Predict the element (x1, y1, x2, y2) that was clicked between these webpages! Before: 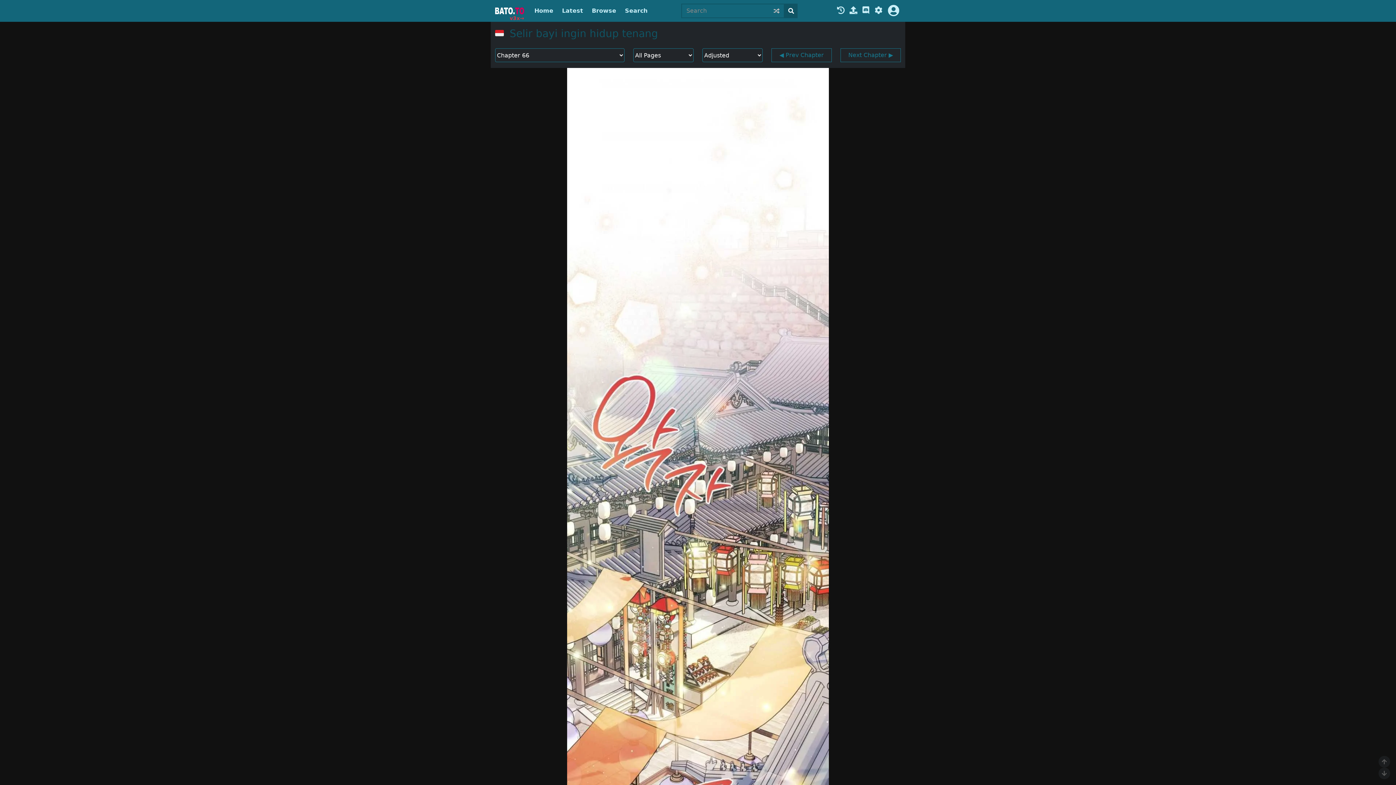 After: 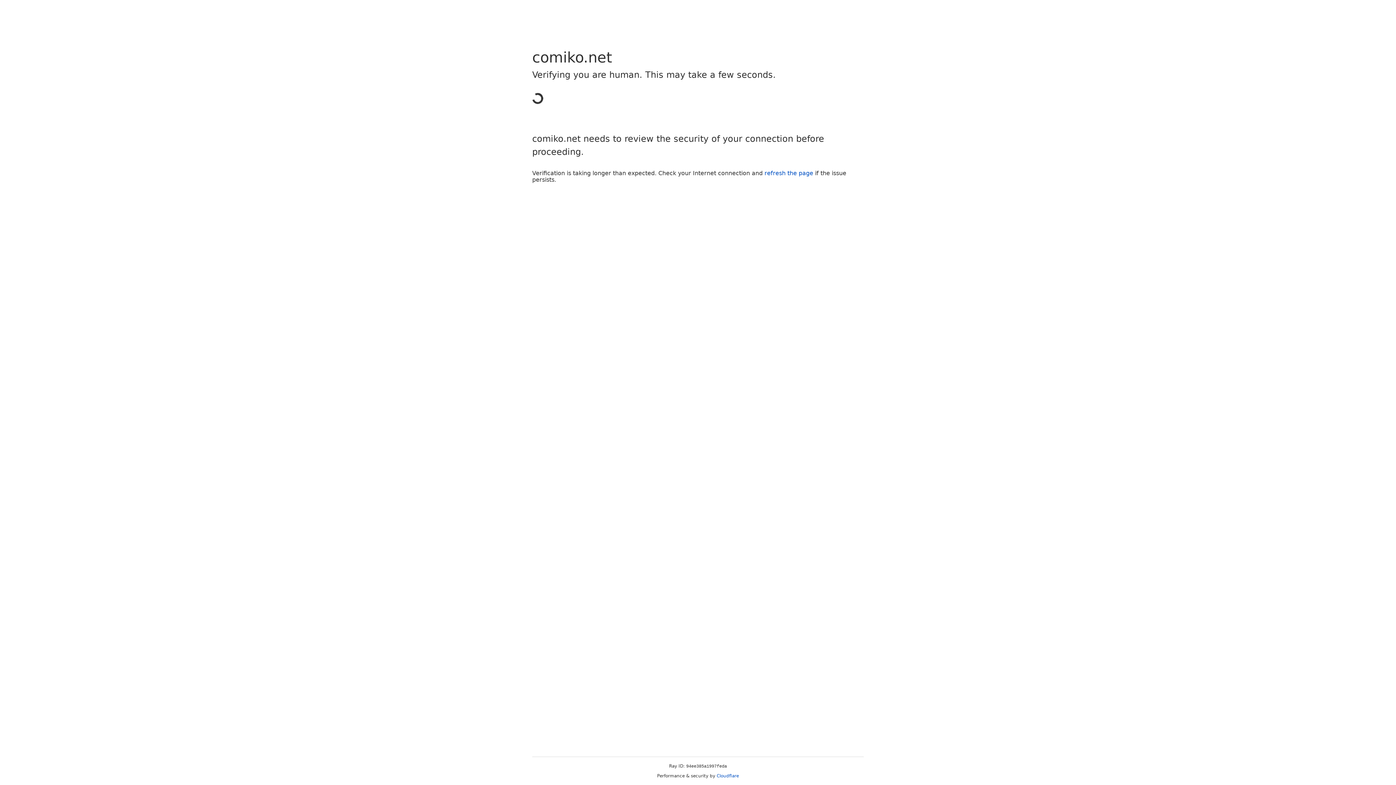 Action: bbox: (530, 4, 557, 17) label: Home